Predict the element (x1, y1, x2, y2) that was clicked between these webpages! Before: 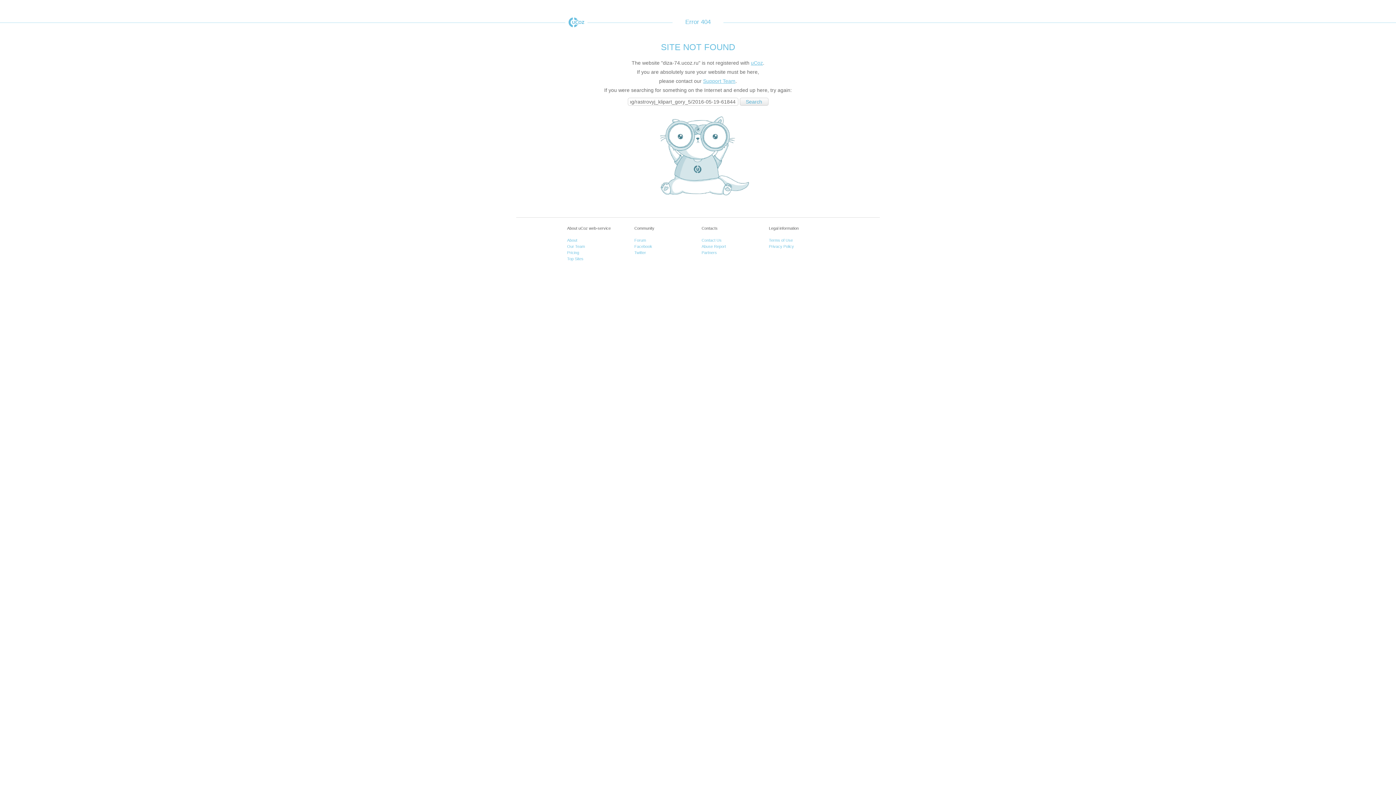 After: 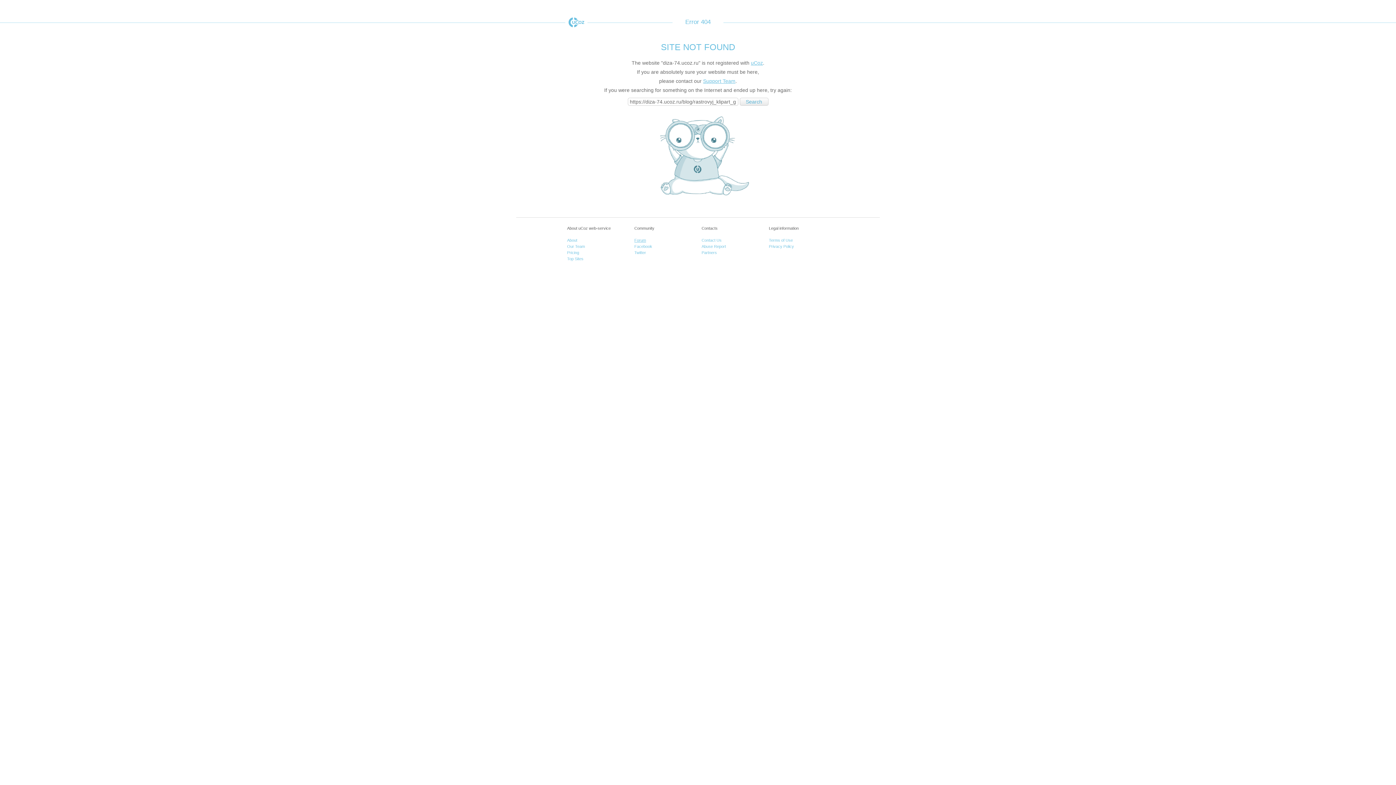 Action: label: Forum bbox: (634, 238, 646, 242)